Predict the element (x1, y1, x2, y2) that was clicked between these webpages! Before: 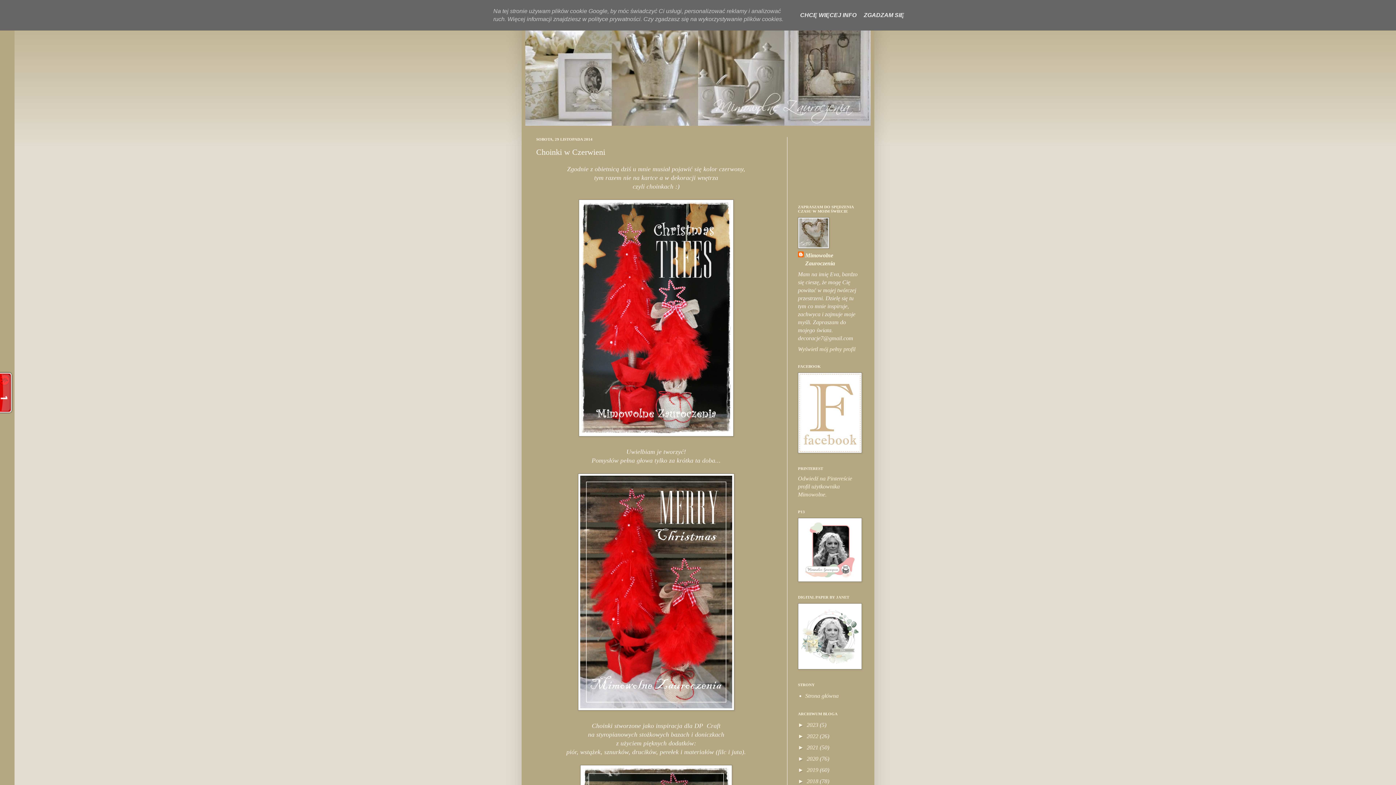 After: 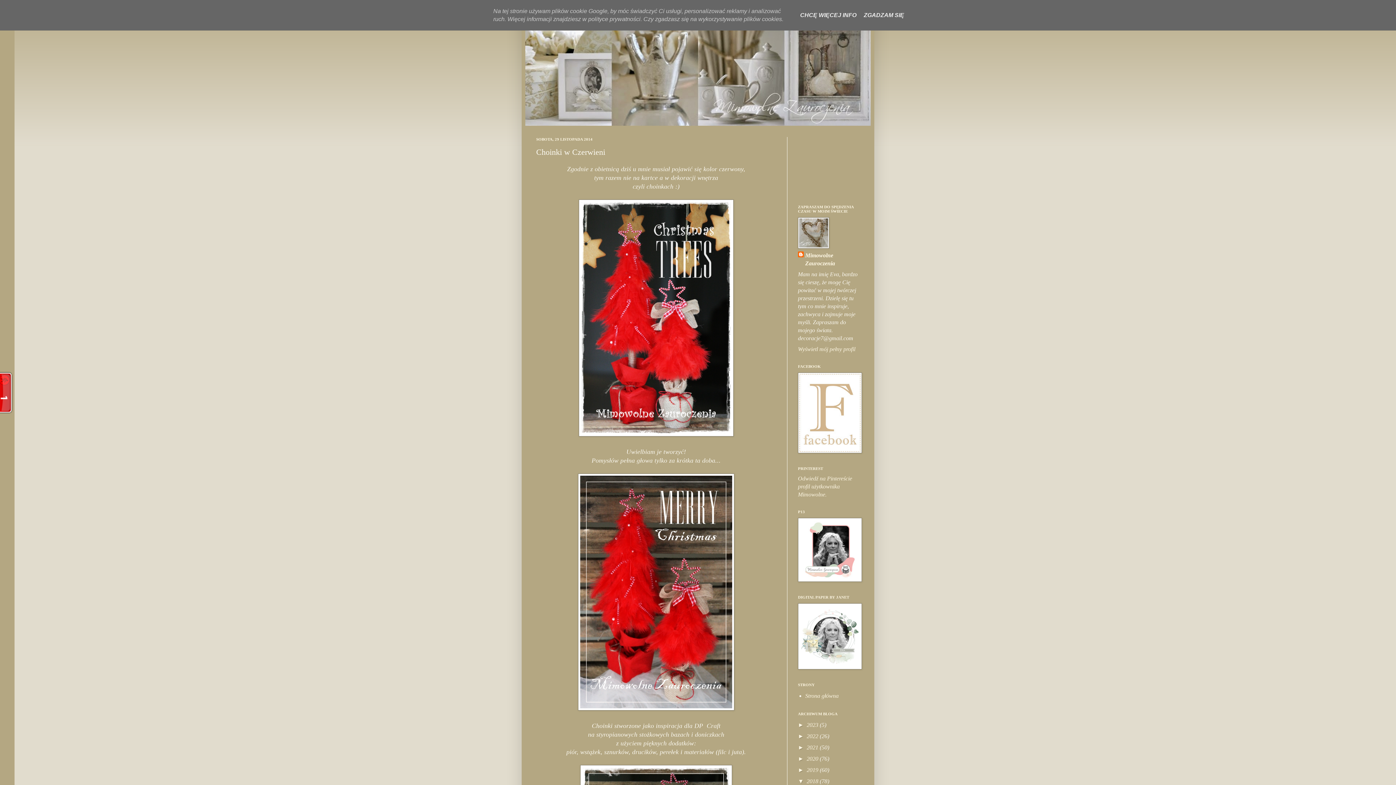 Action: label: ►   bbox: (798, 778, 806, 784)